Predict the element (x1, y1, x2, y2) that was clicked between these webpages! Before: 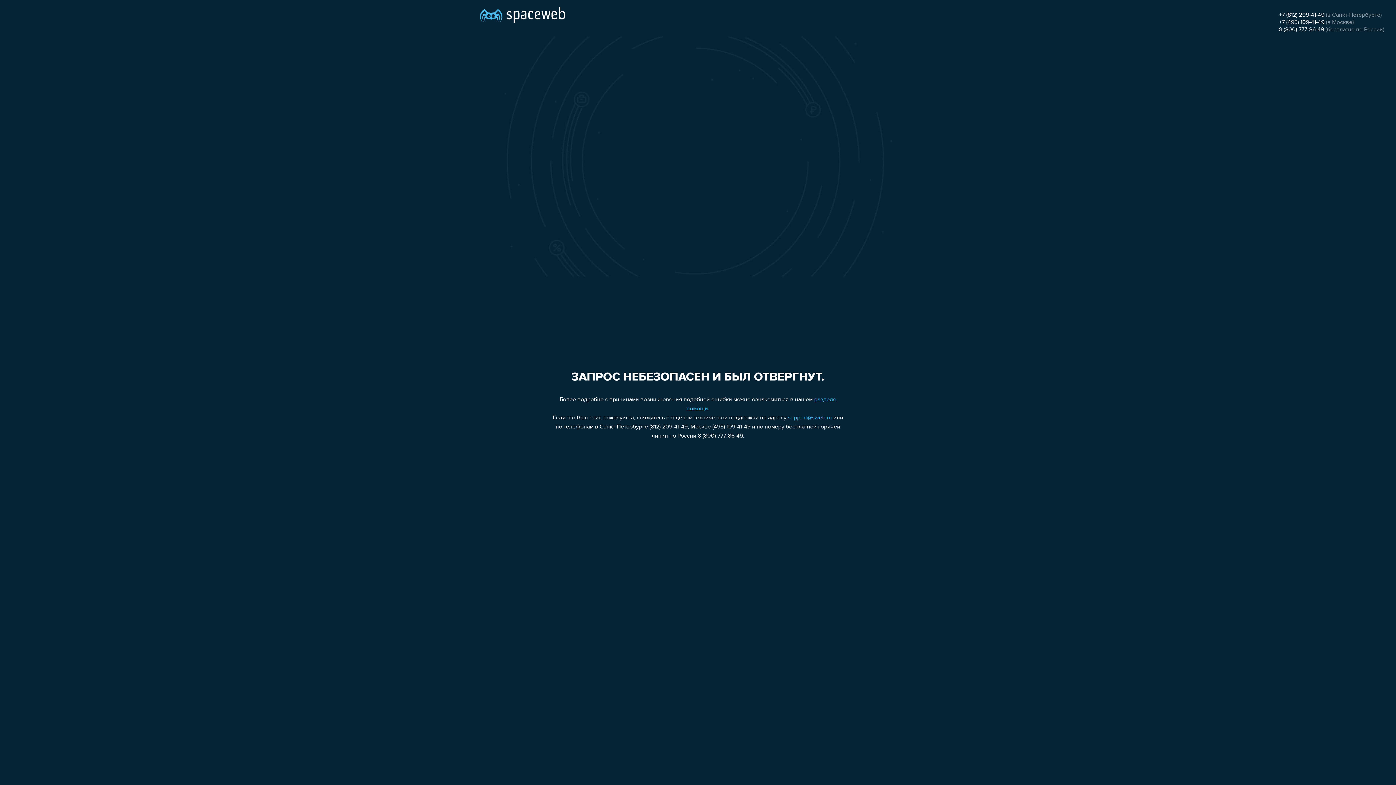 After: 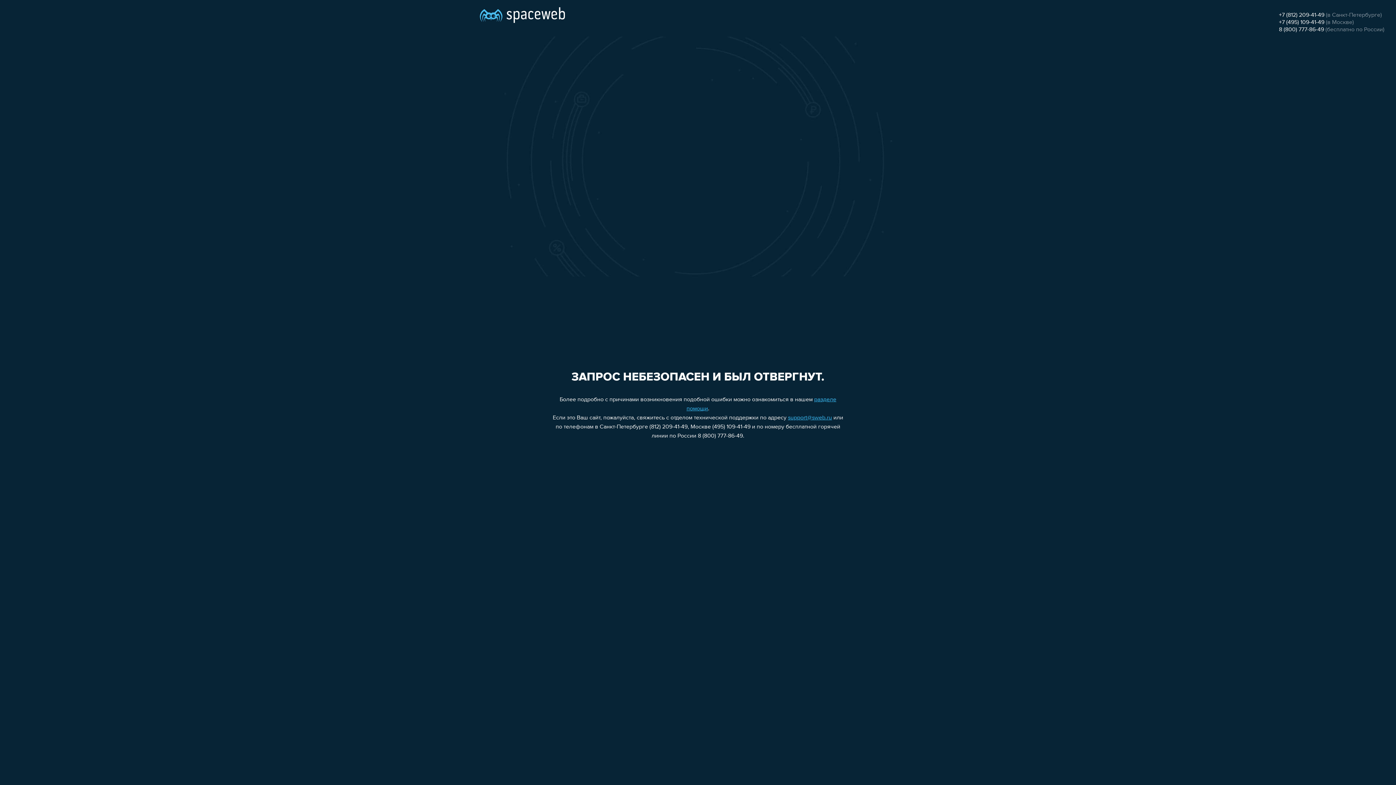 Action: bbox: (1279, 26, 1324, 32) label: 8 (800) 777-86-49